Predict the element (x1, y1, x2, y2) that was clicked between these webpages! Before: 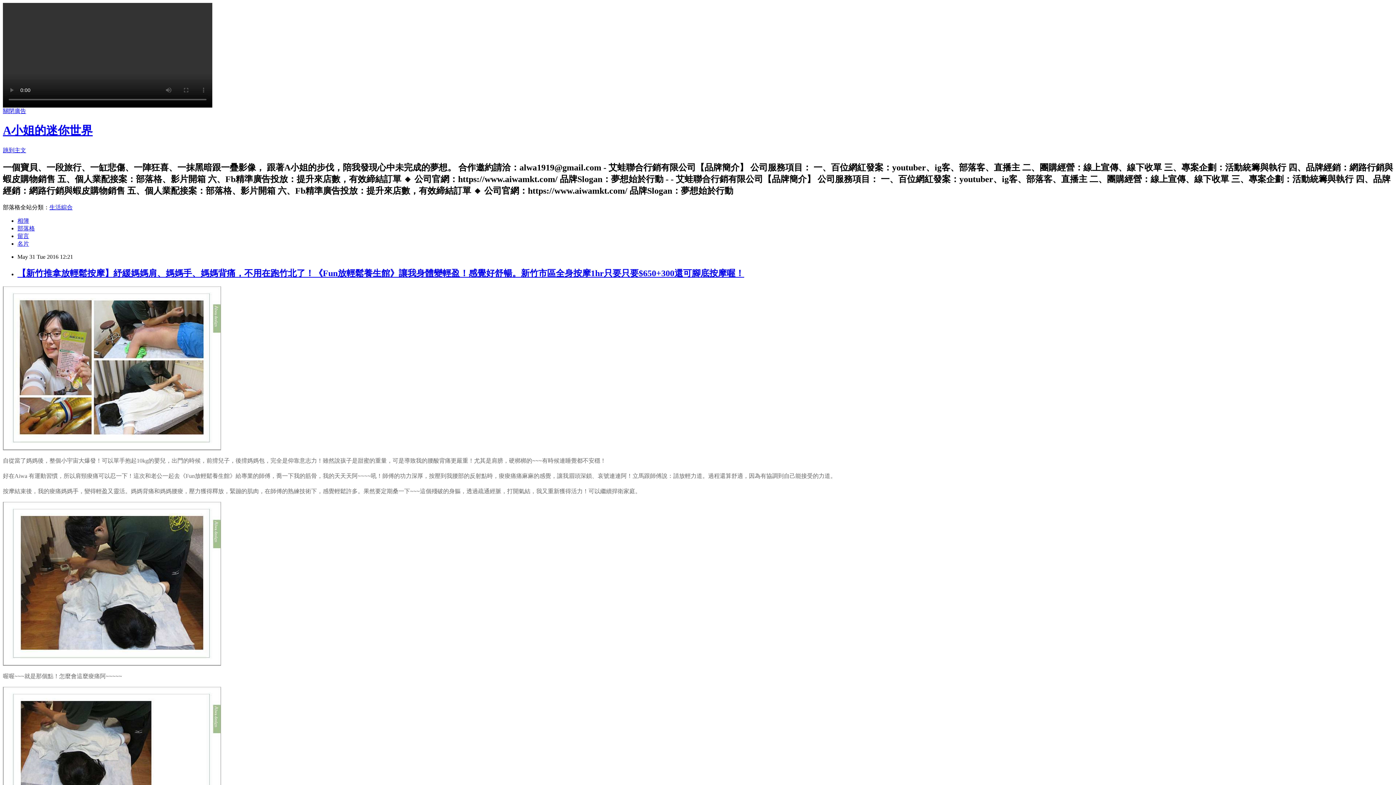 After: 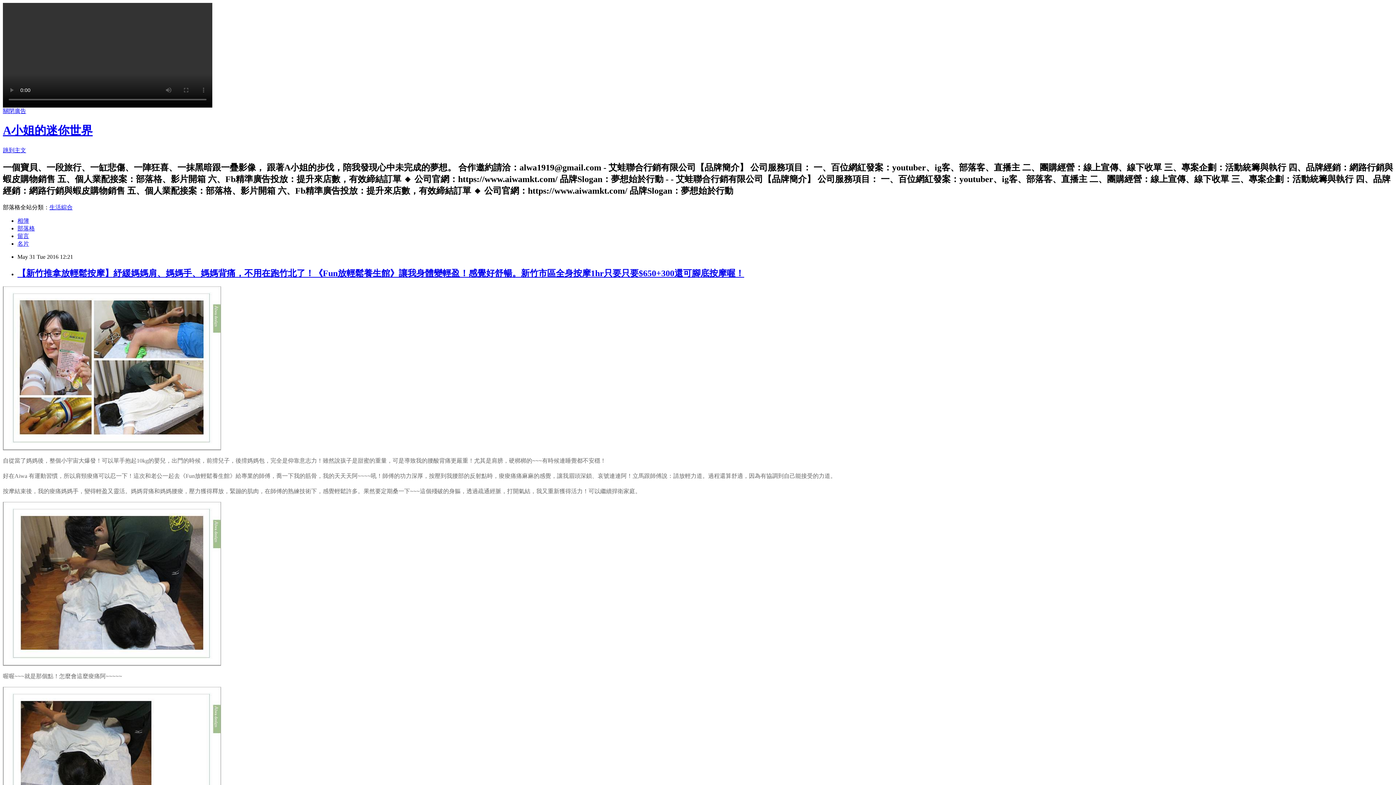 Action: label: 生活綜合 bbox: (49, 204, 72, 210)